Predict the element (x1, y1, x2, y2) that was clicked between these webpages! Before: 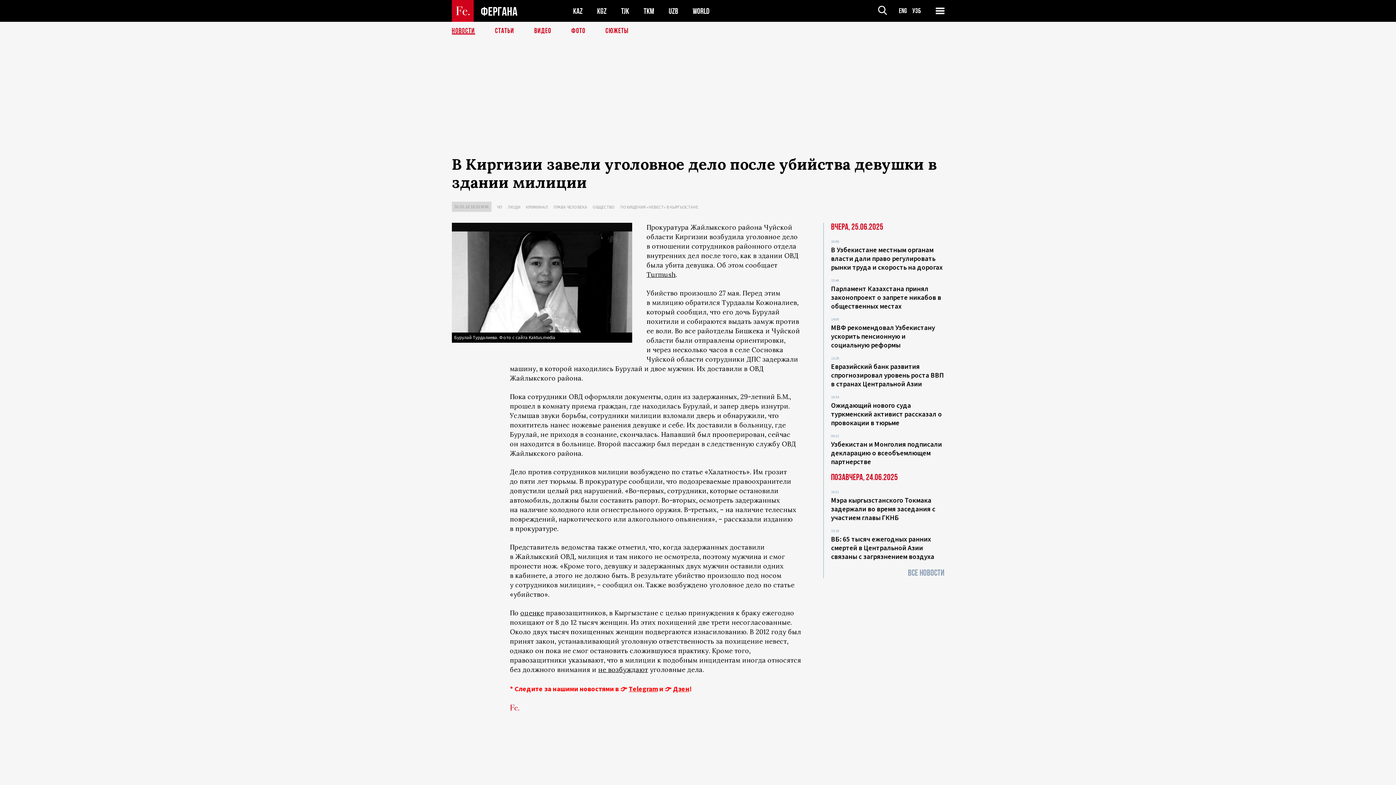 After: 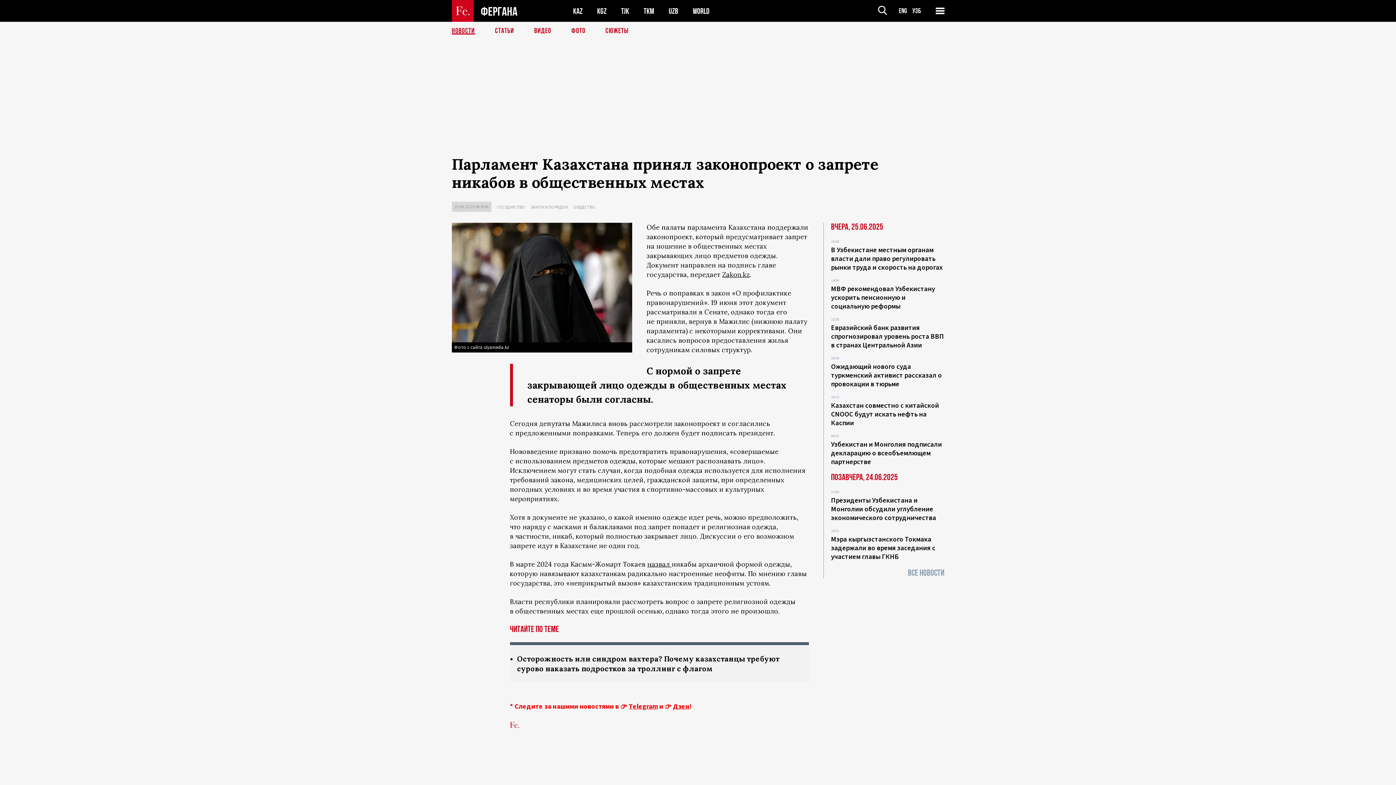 Action: bbox: (831, 284, 941, 310) label: Парламент Казахстана принял законопроект о запрете никабов в общественных местах